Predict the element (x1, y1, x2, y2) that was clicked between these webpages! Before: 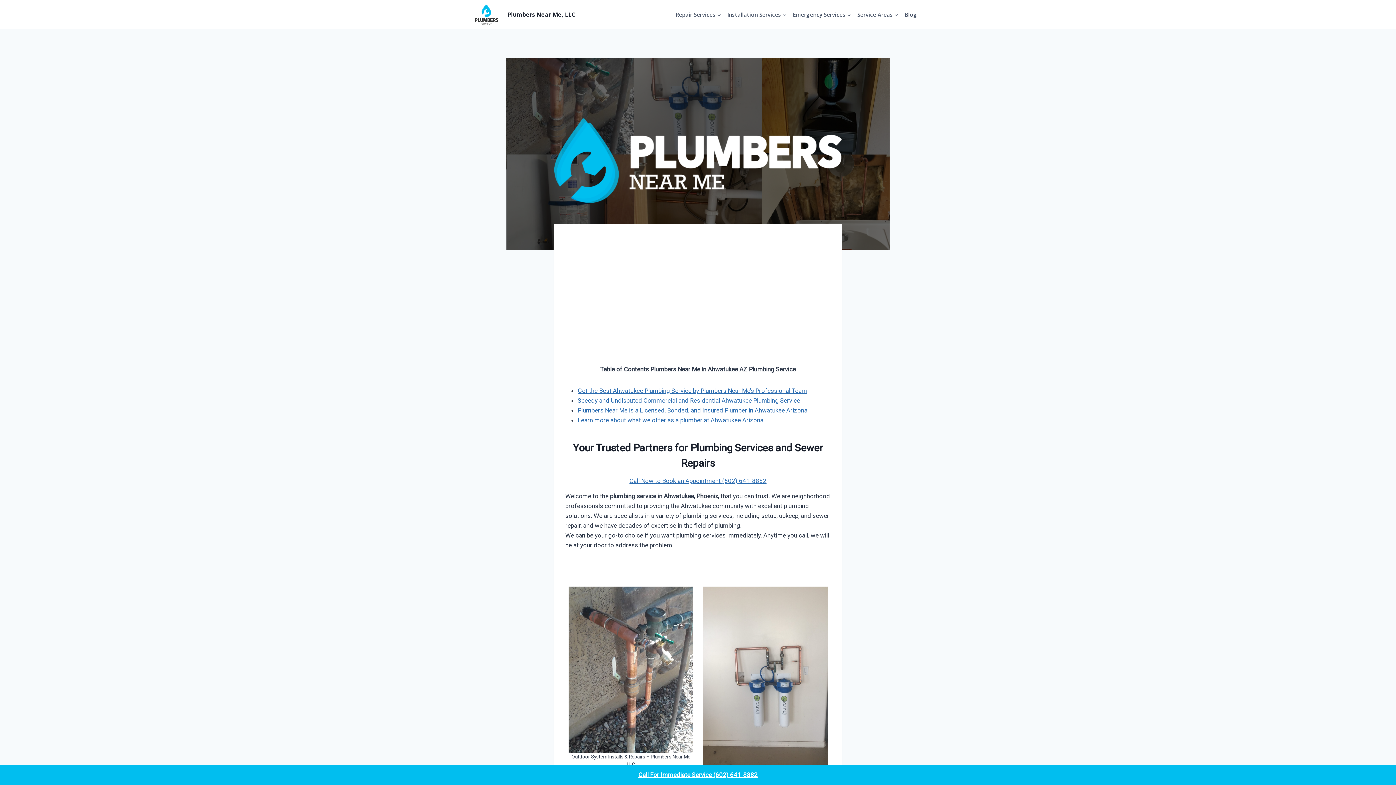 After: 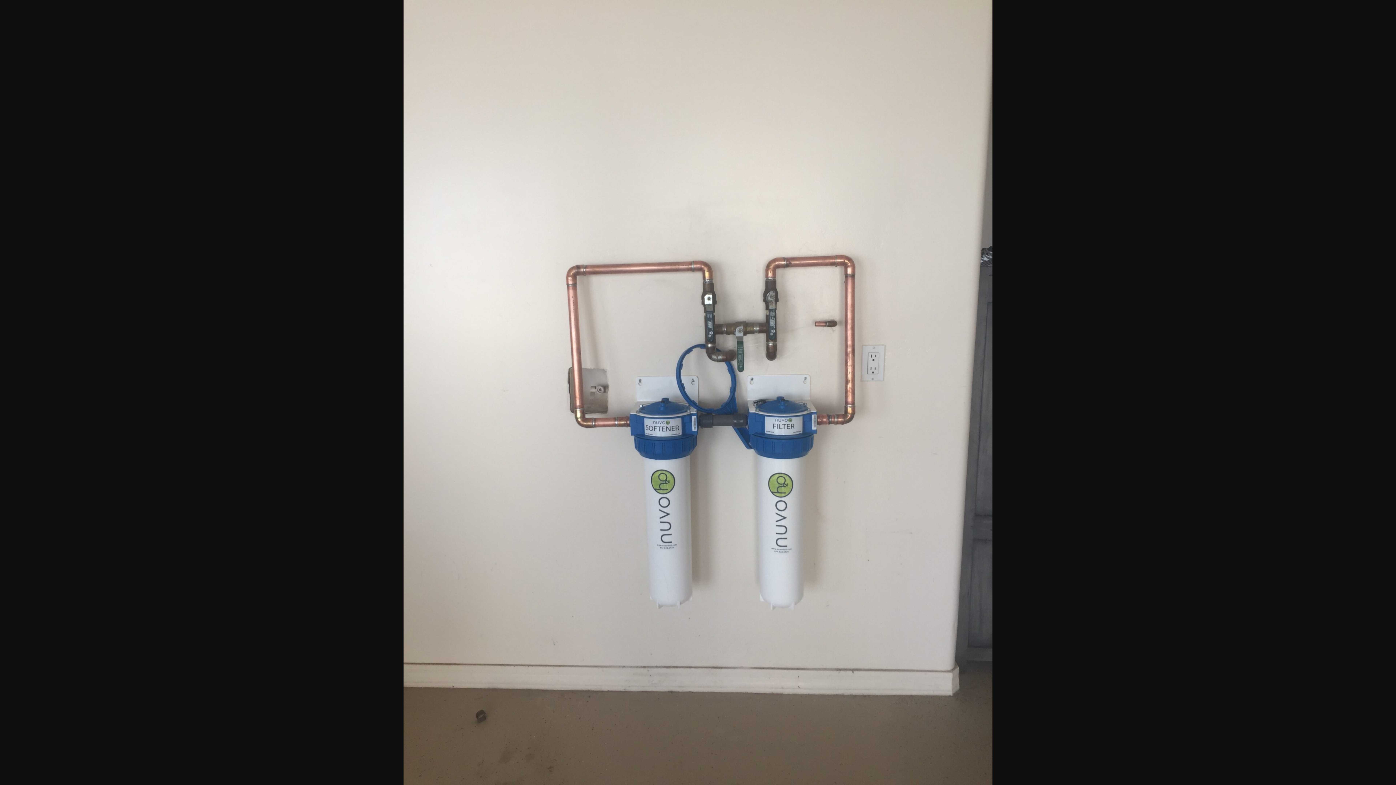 Action: bbox: (702, 586, 827, 768)